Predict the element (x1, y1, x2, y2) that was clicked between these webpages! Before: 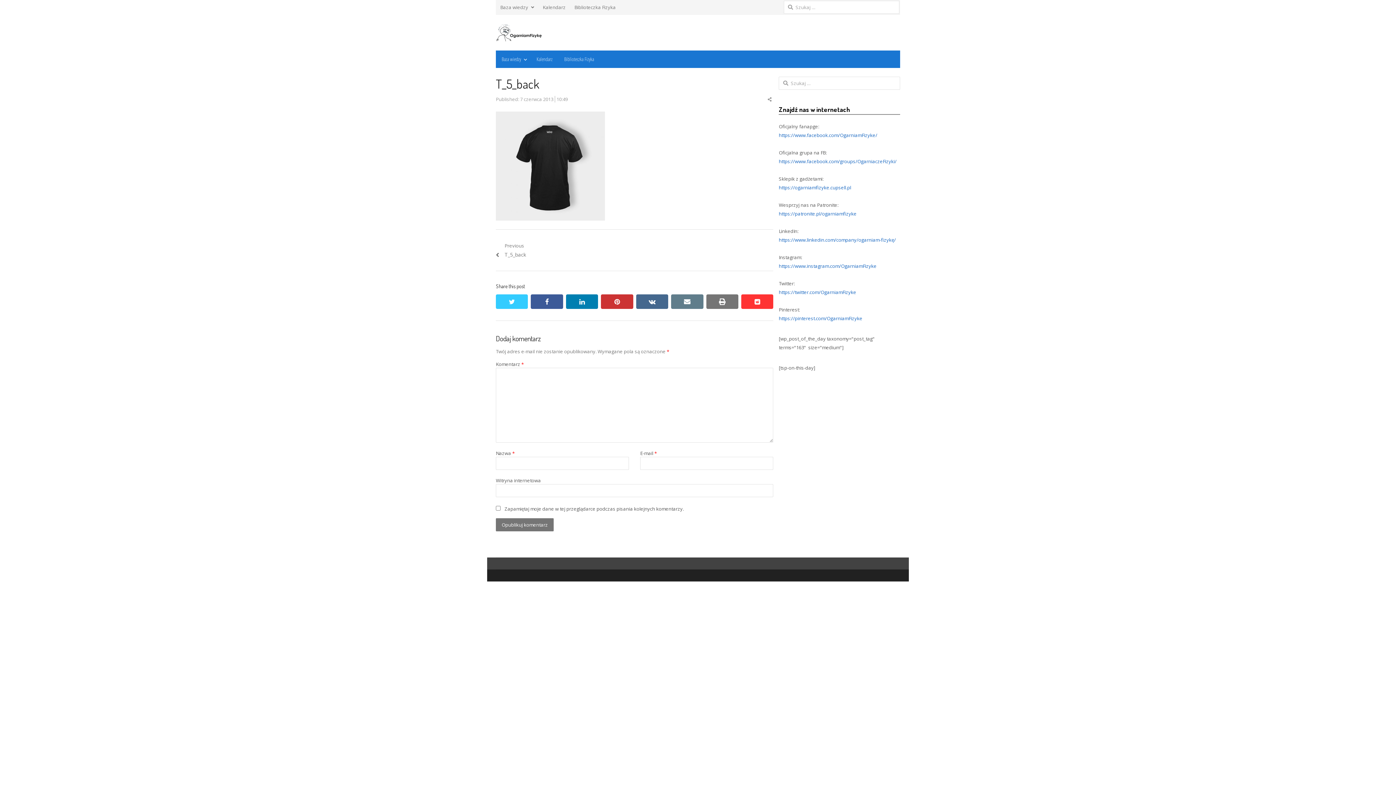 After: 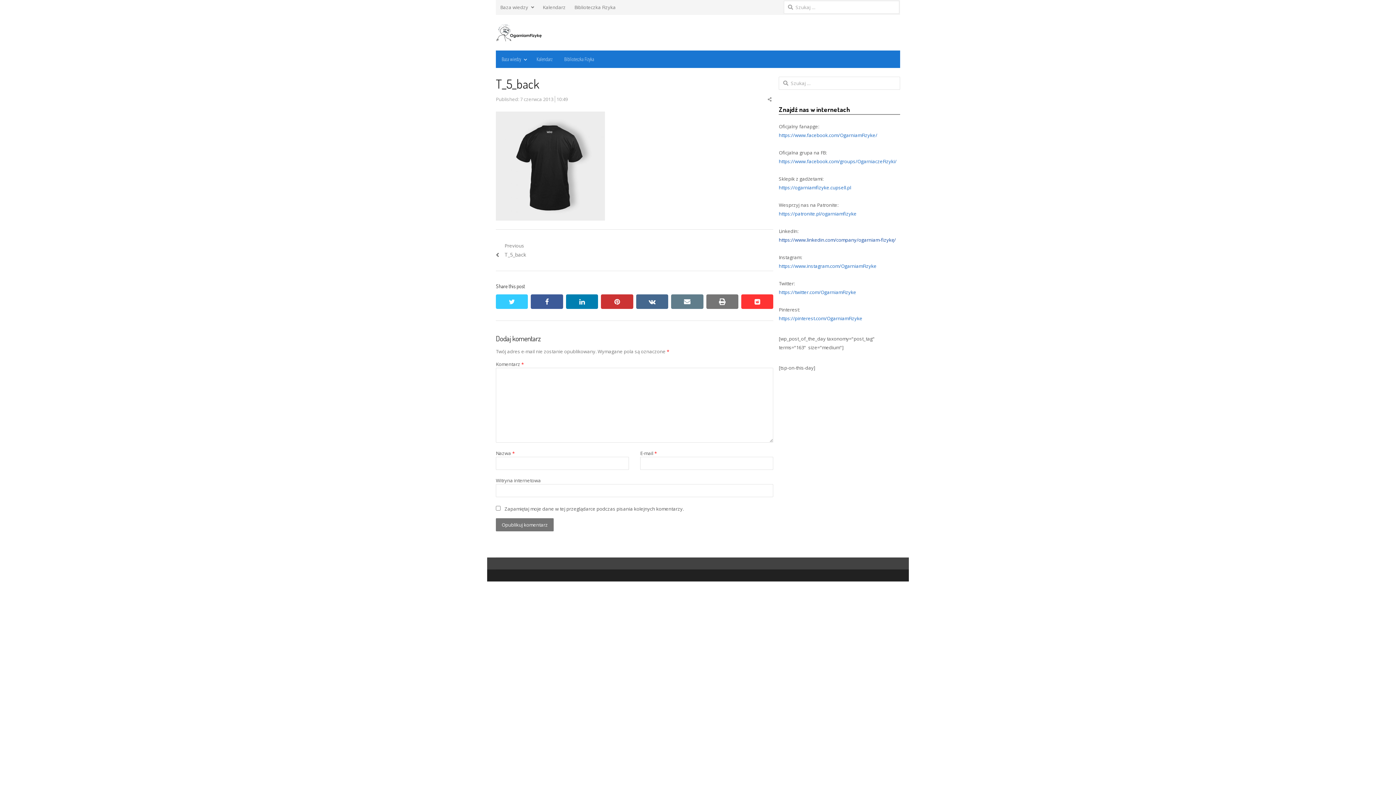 Action: bbox: (779, 236, 896, 243) label: https://www.linkedin.com/company/ogarniam-fizykę/